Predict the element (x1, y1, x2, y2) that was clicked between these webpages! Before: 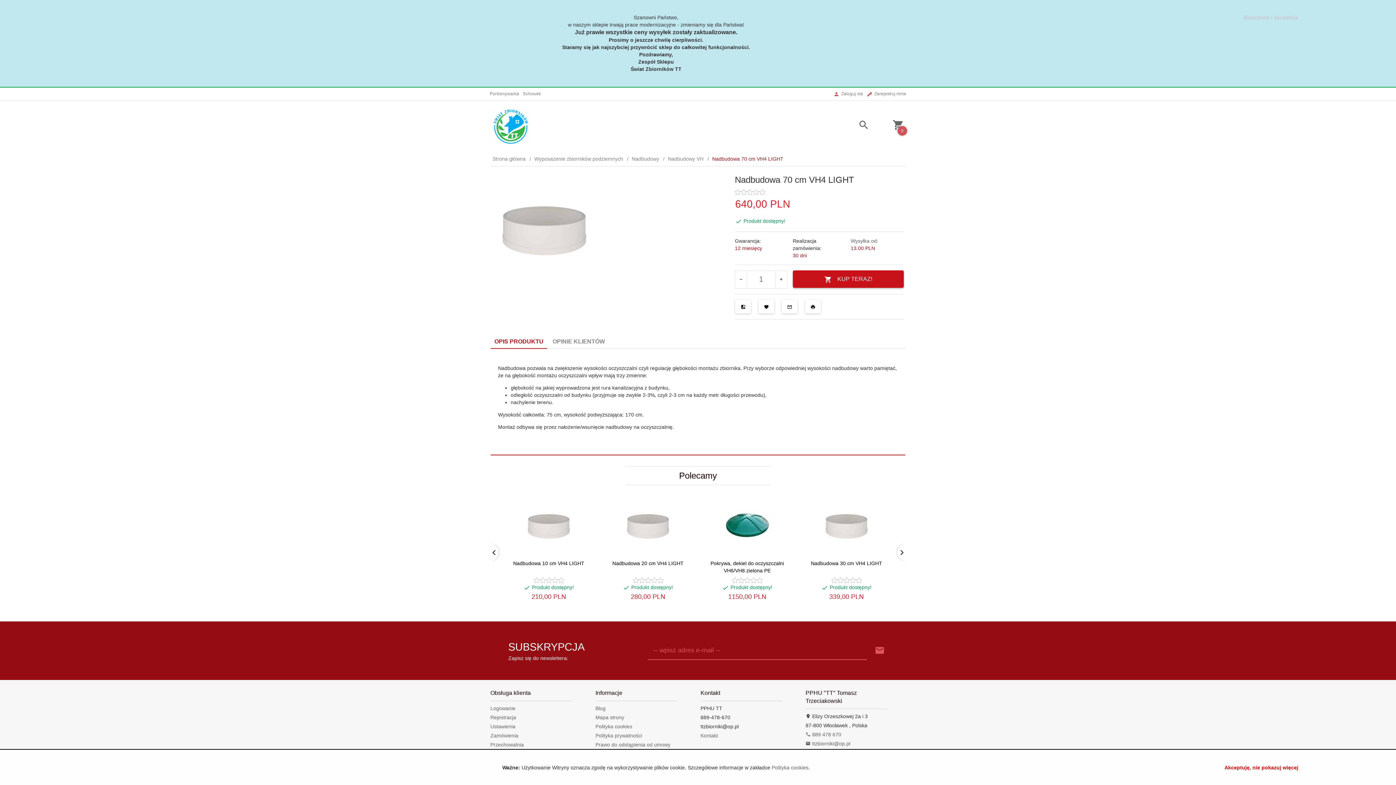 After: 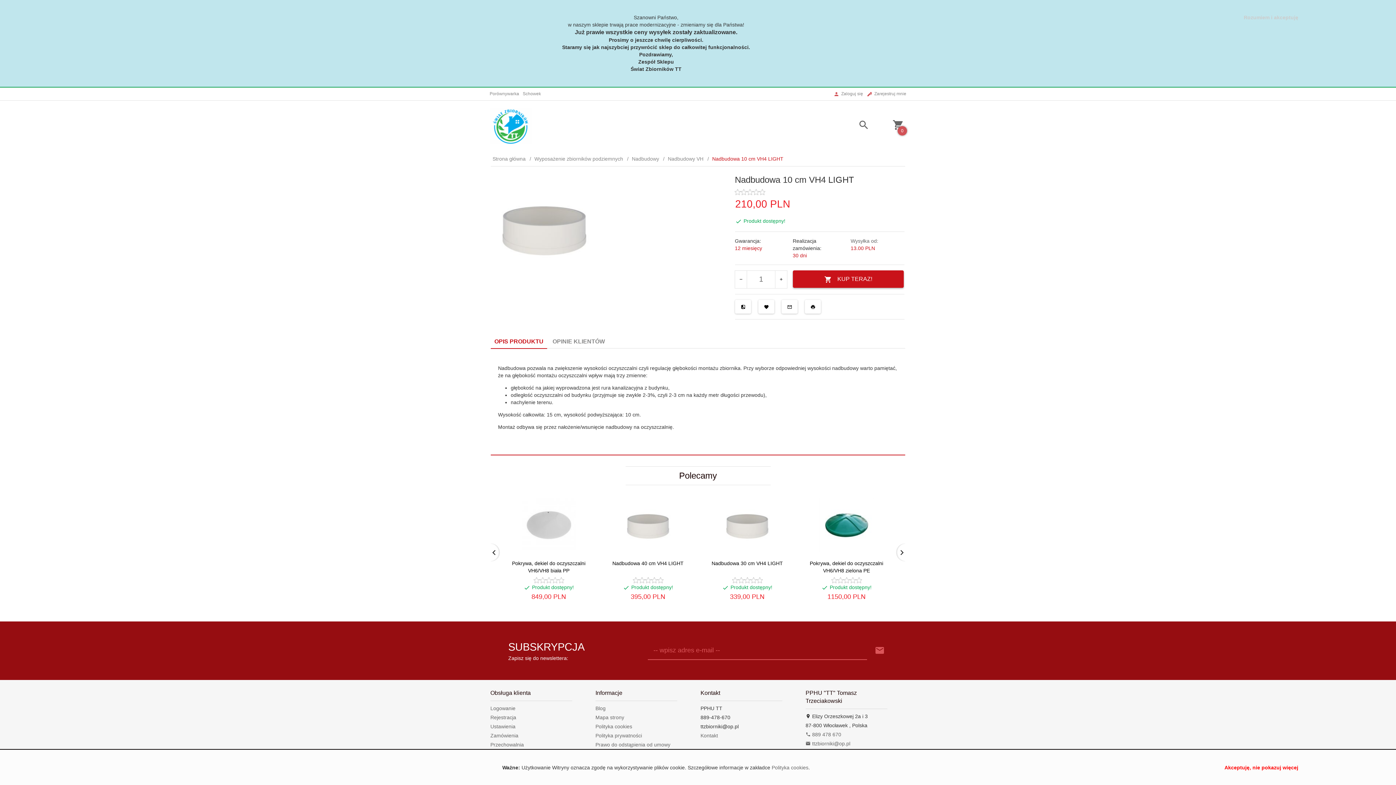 Action: label: Nadbudowa 10 cm VH4 LIGHT bbox: (513, 560, 584, 566)